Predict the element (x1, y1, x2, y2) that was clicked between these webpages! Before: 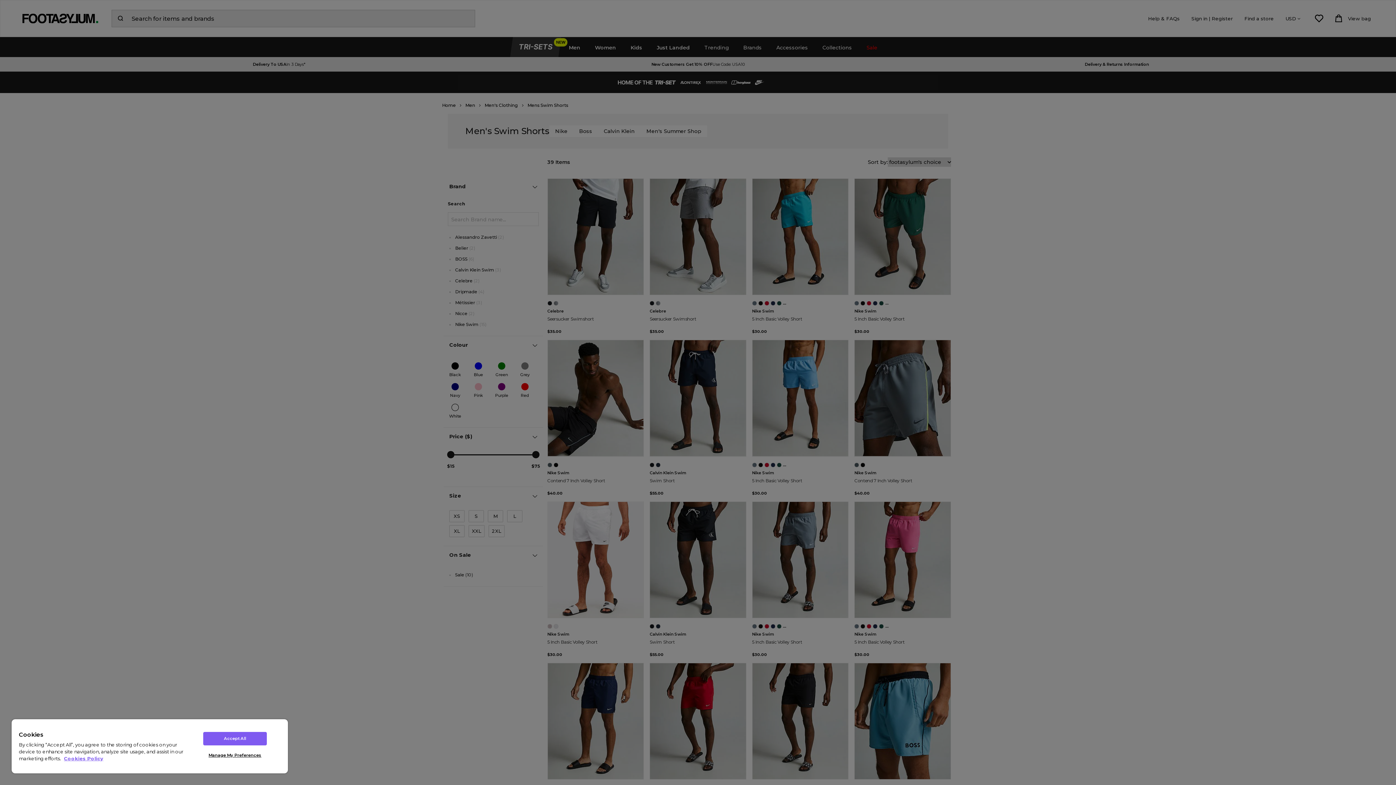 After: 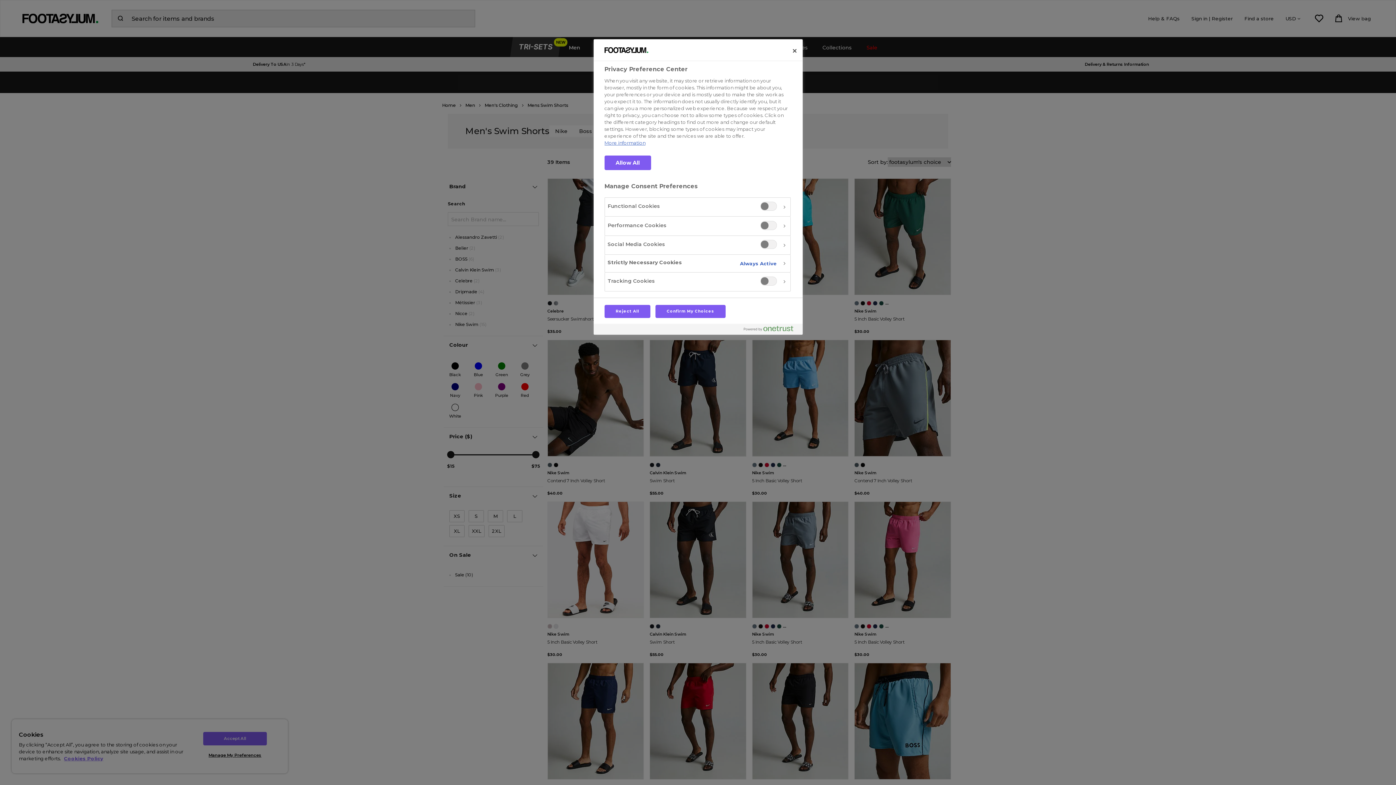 Action: bbox: (203, 749, 266, 762) label: Manage My Preferences